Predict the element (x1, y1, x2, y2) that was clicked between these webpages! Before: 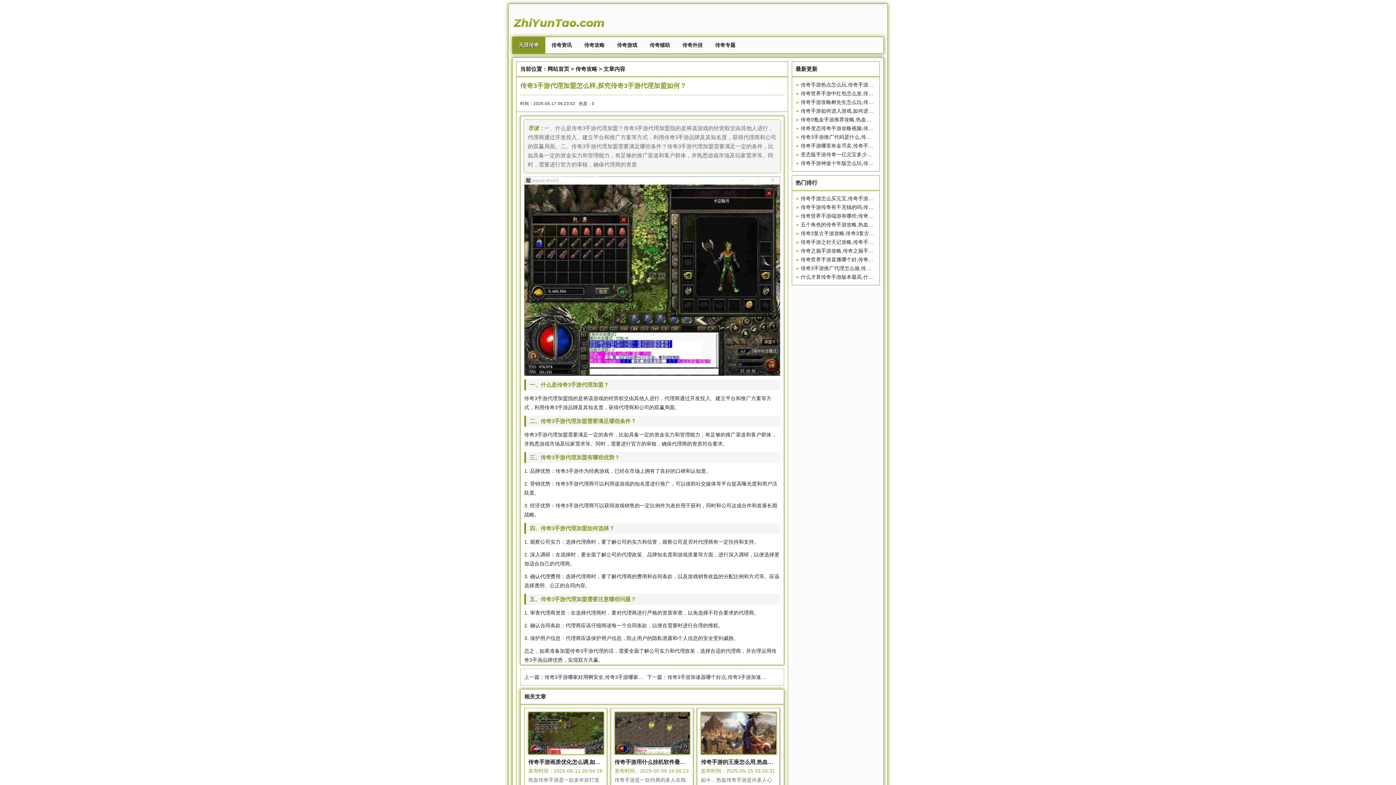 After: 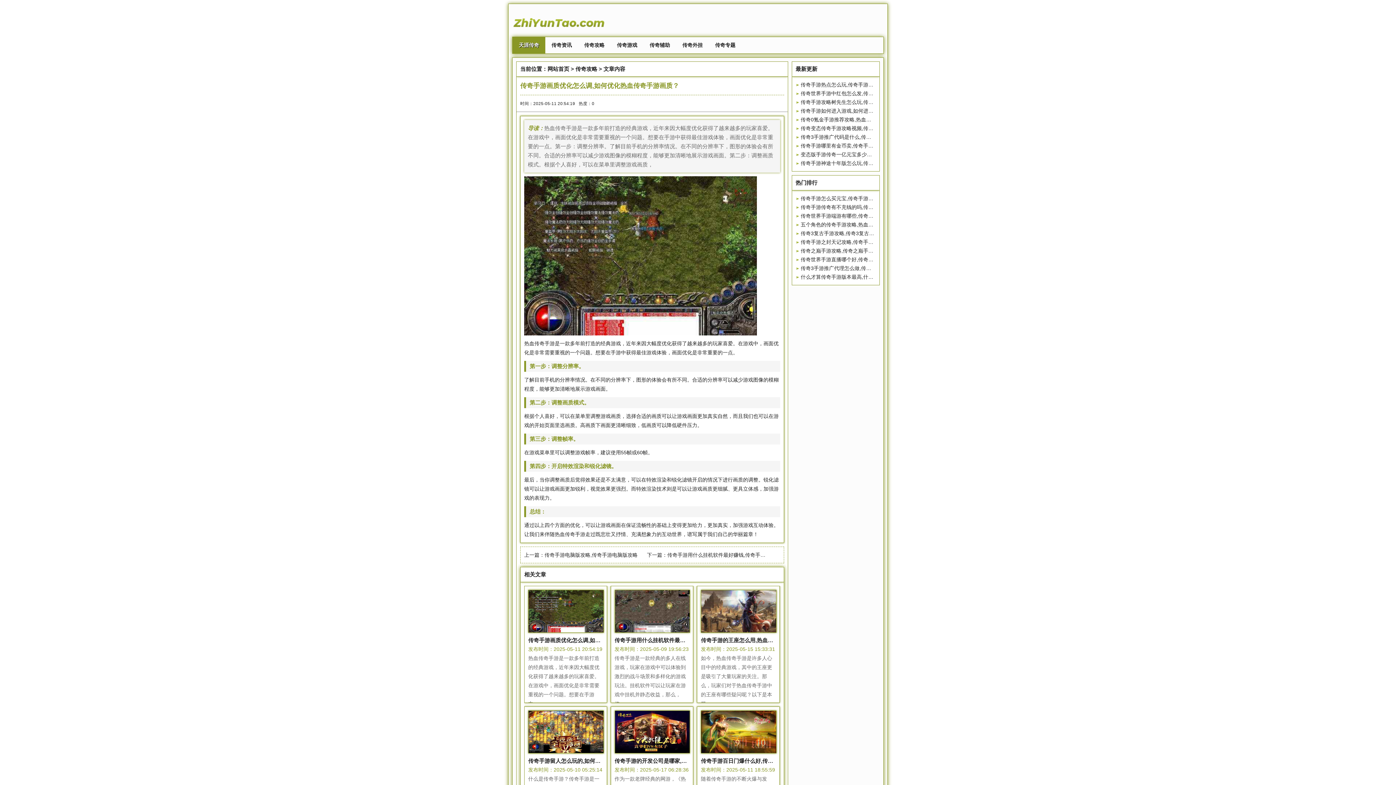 Action: bbox: (528, 759, 660, 765) label: 传奇手游画质优化怎么调,如何优化热血传奇手游画质？